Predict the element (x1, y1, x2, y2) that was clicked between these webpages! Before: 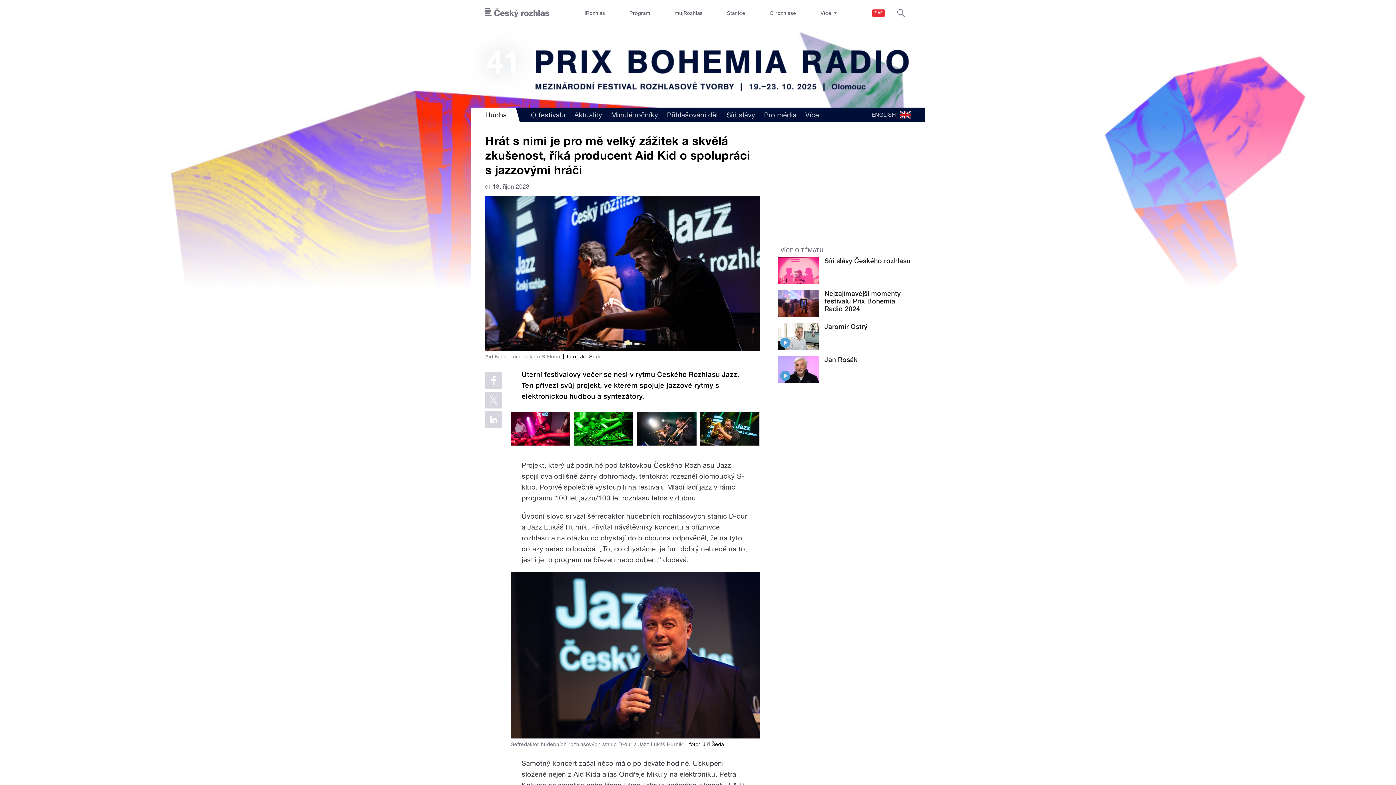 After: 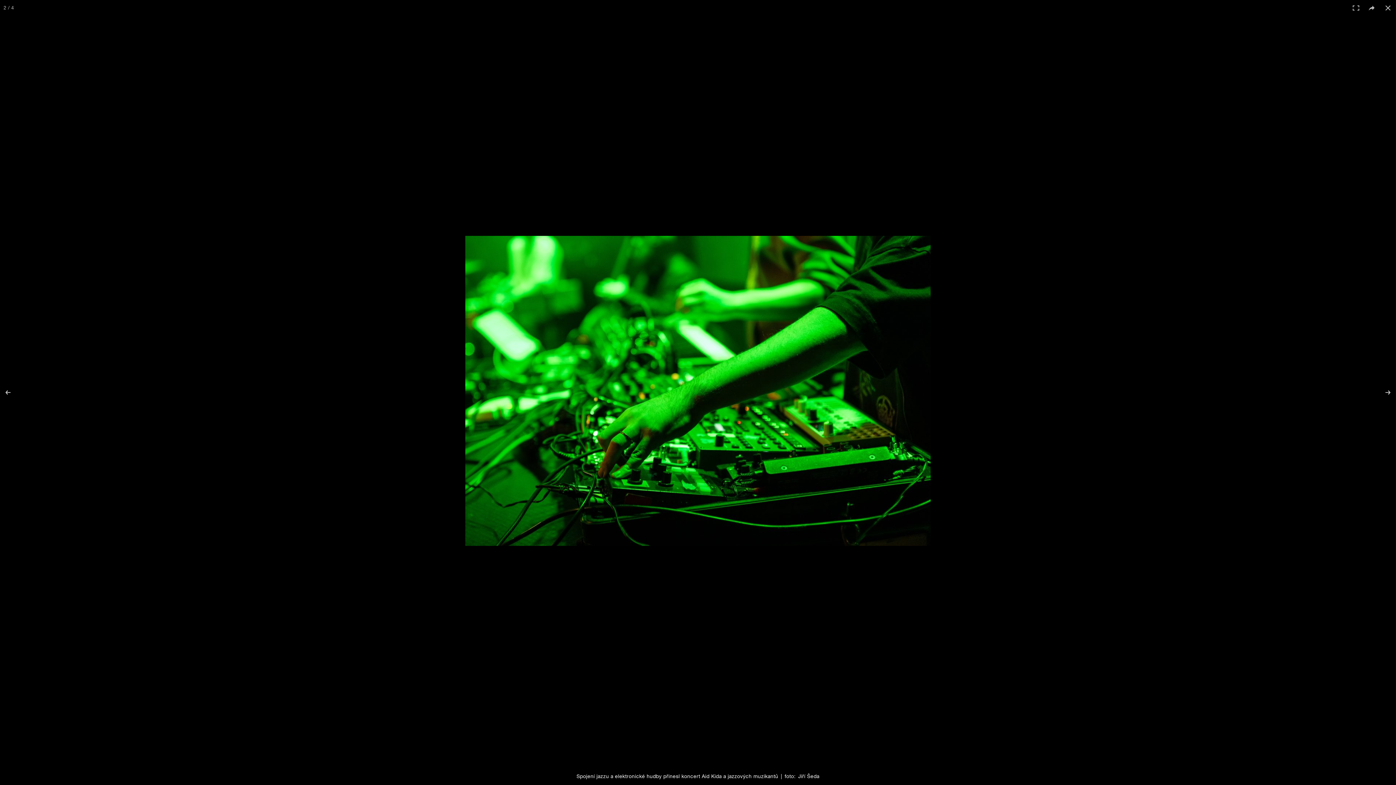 Action: bbox: (574, 412, 633, 445)